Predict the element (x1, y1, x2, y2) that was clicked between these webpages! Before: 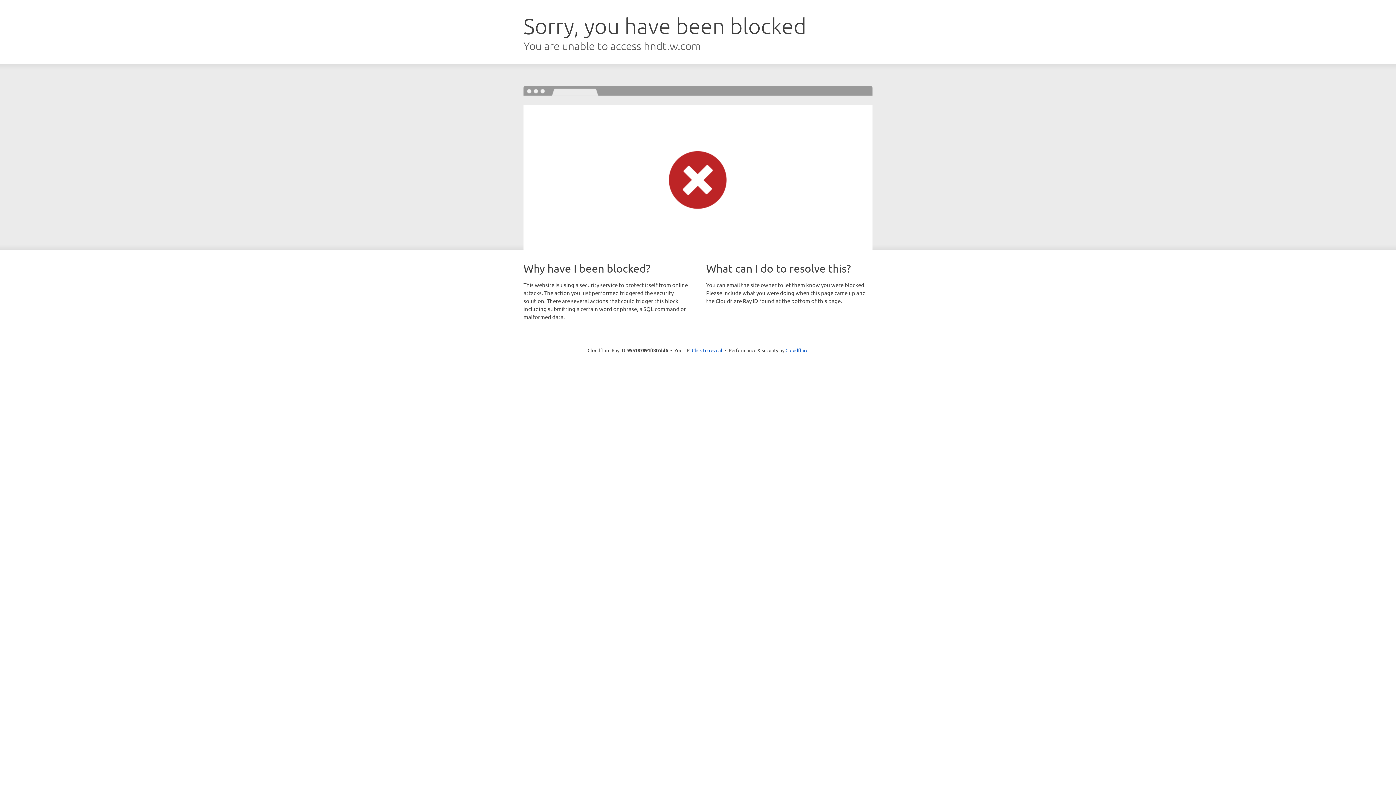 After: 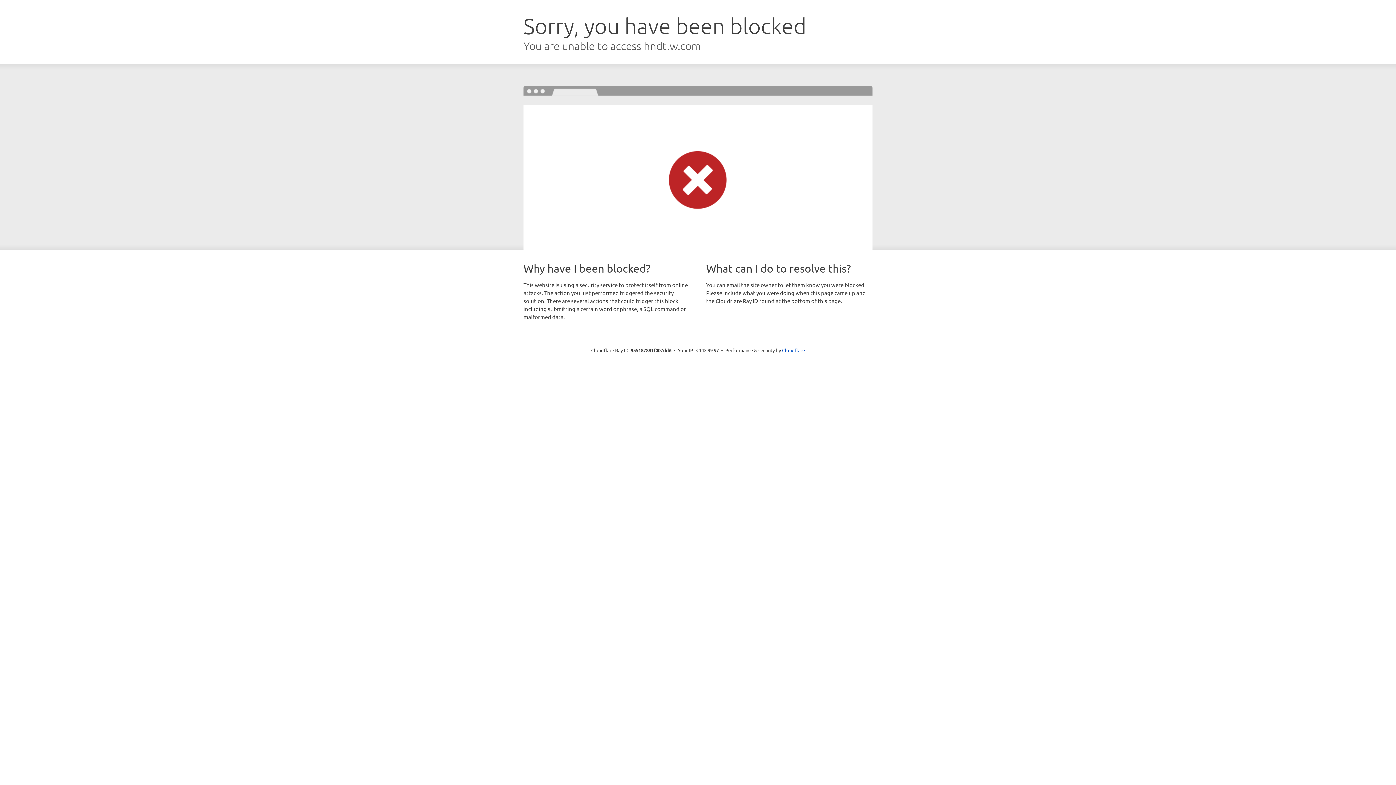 Action: label: Click to reveal bbox: (692, 346, 722, 353)